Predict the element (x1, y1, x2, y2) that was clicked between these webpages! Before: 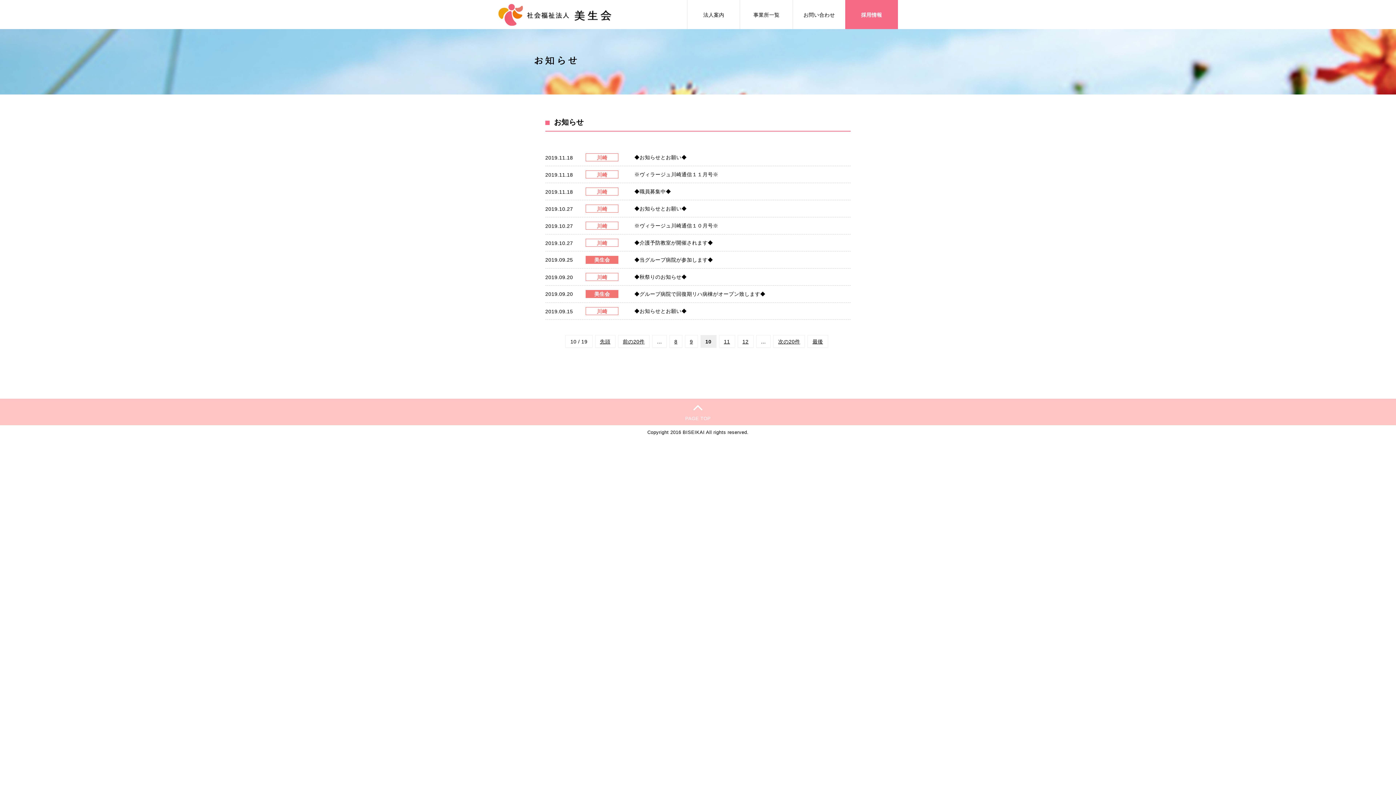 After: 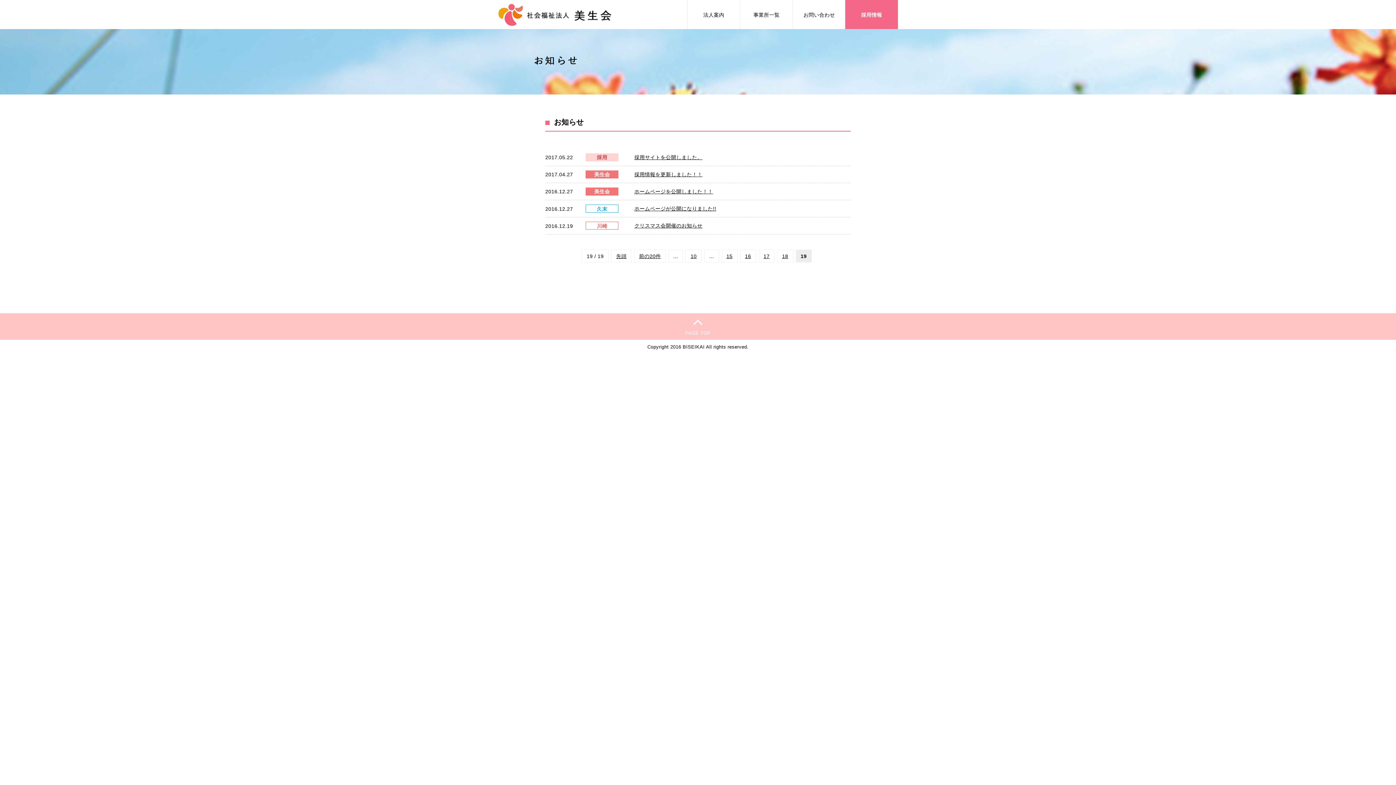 Action: label: Last Page bbox: (807, 335, 828, 348)